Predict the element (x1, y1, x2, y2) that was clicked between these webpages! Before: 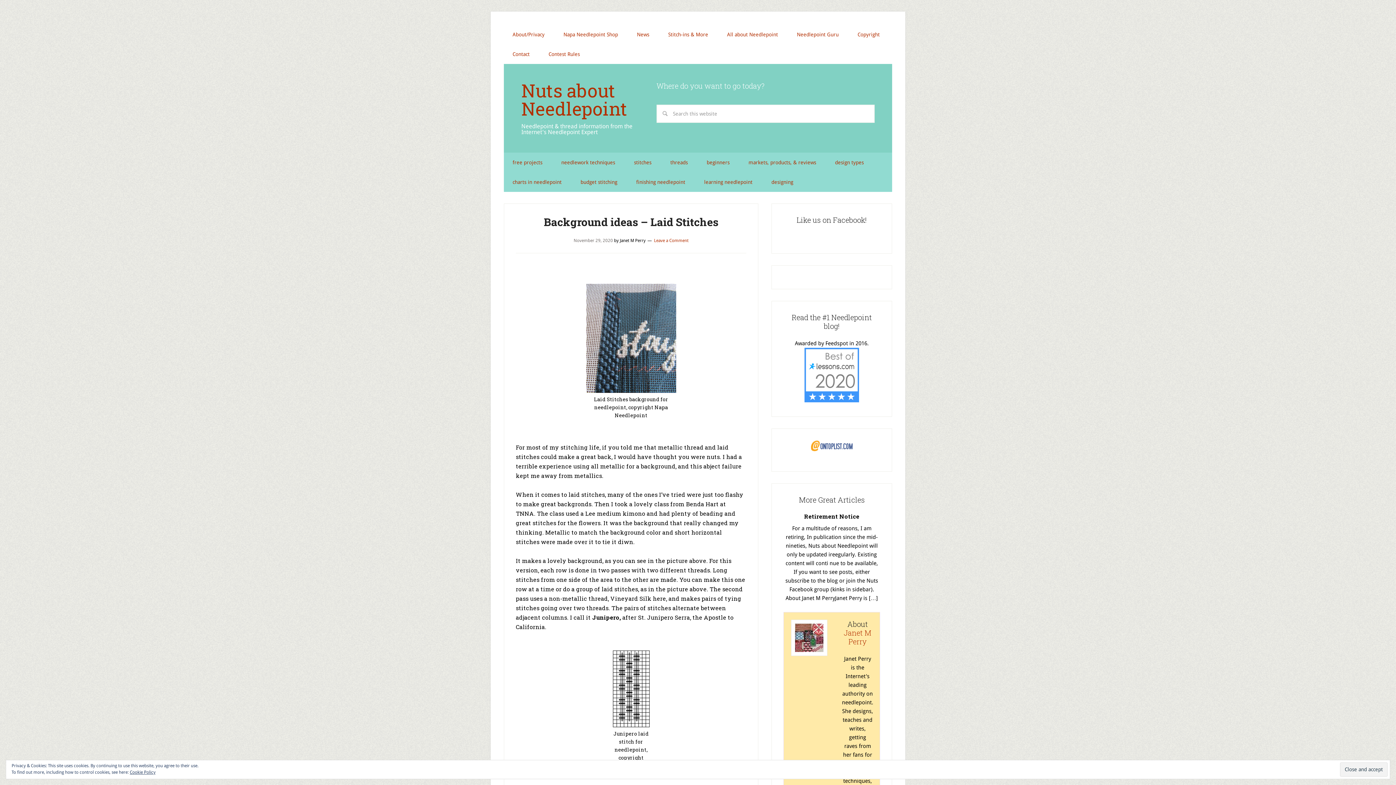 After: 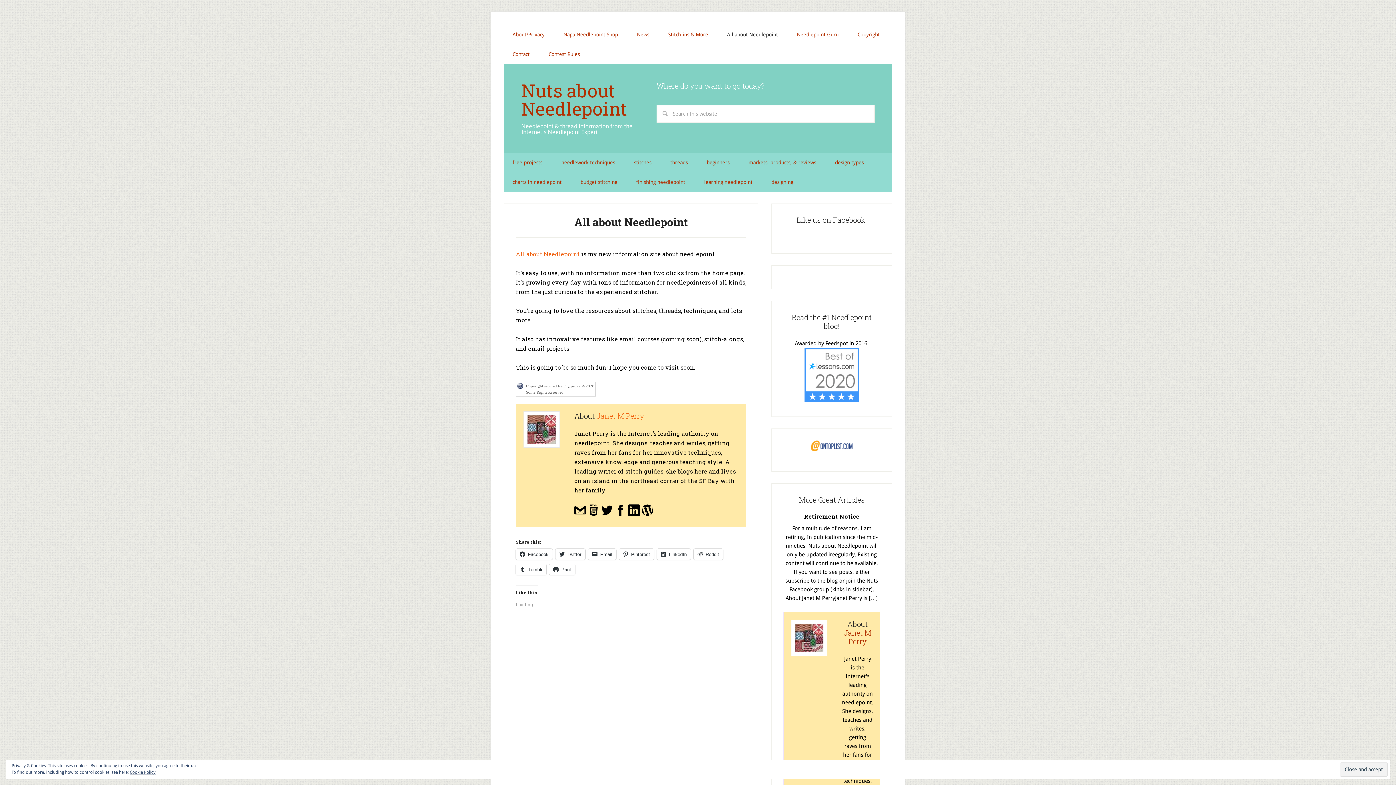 Action: label: All about Needlepoint bbox: (718, 24, 786, 44)